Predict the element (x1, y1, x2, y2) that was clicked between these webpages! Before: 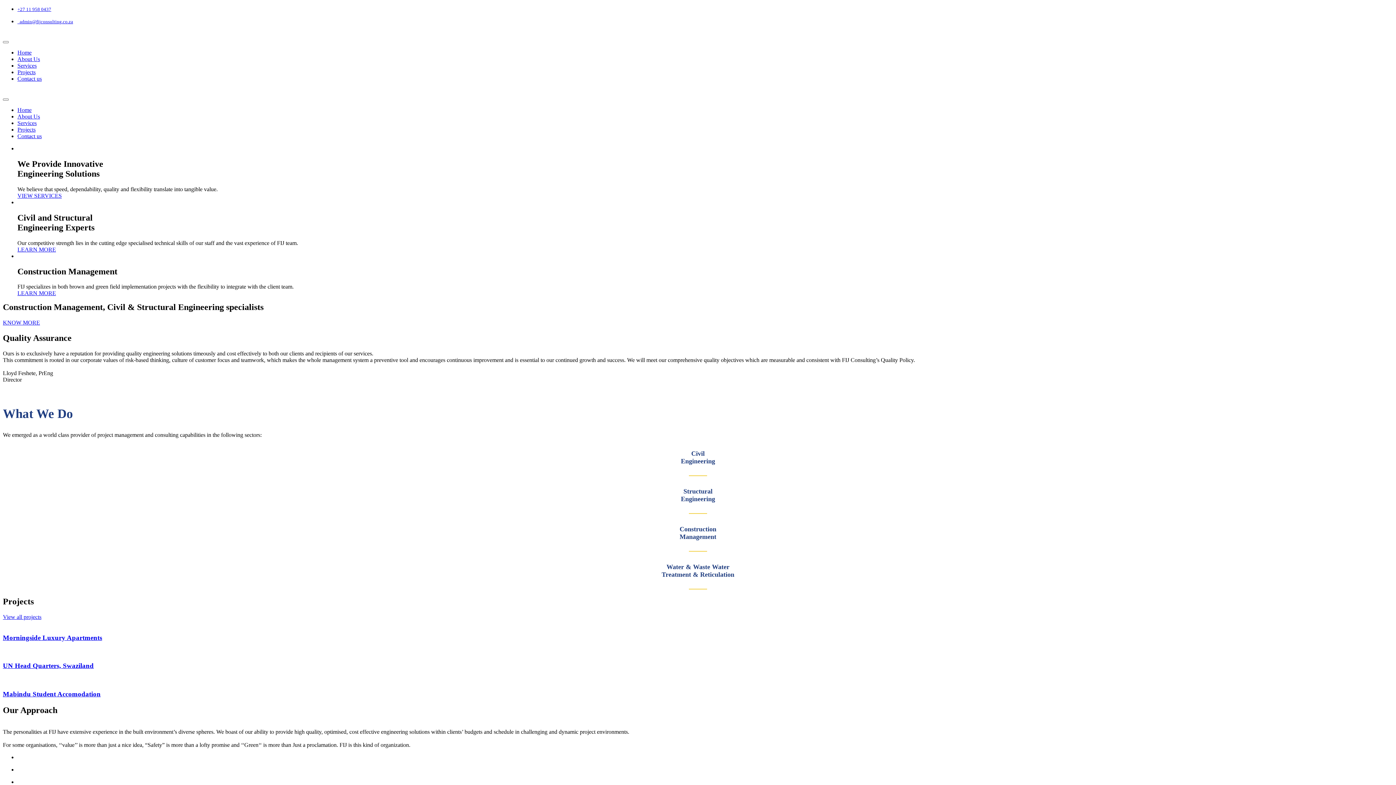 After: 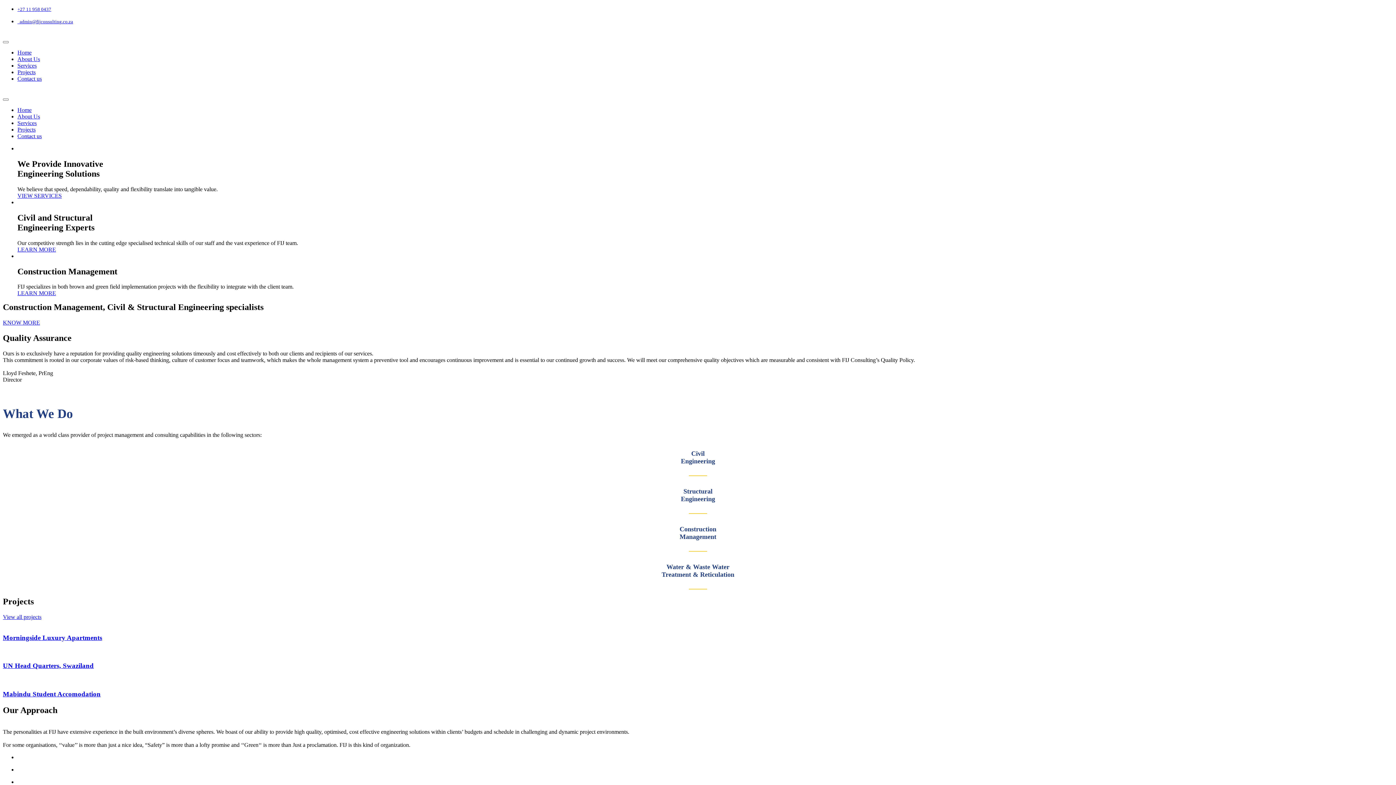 Action: label: Services bbox: (17, 62, 36, 68)